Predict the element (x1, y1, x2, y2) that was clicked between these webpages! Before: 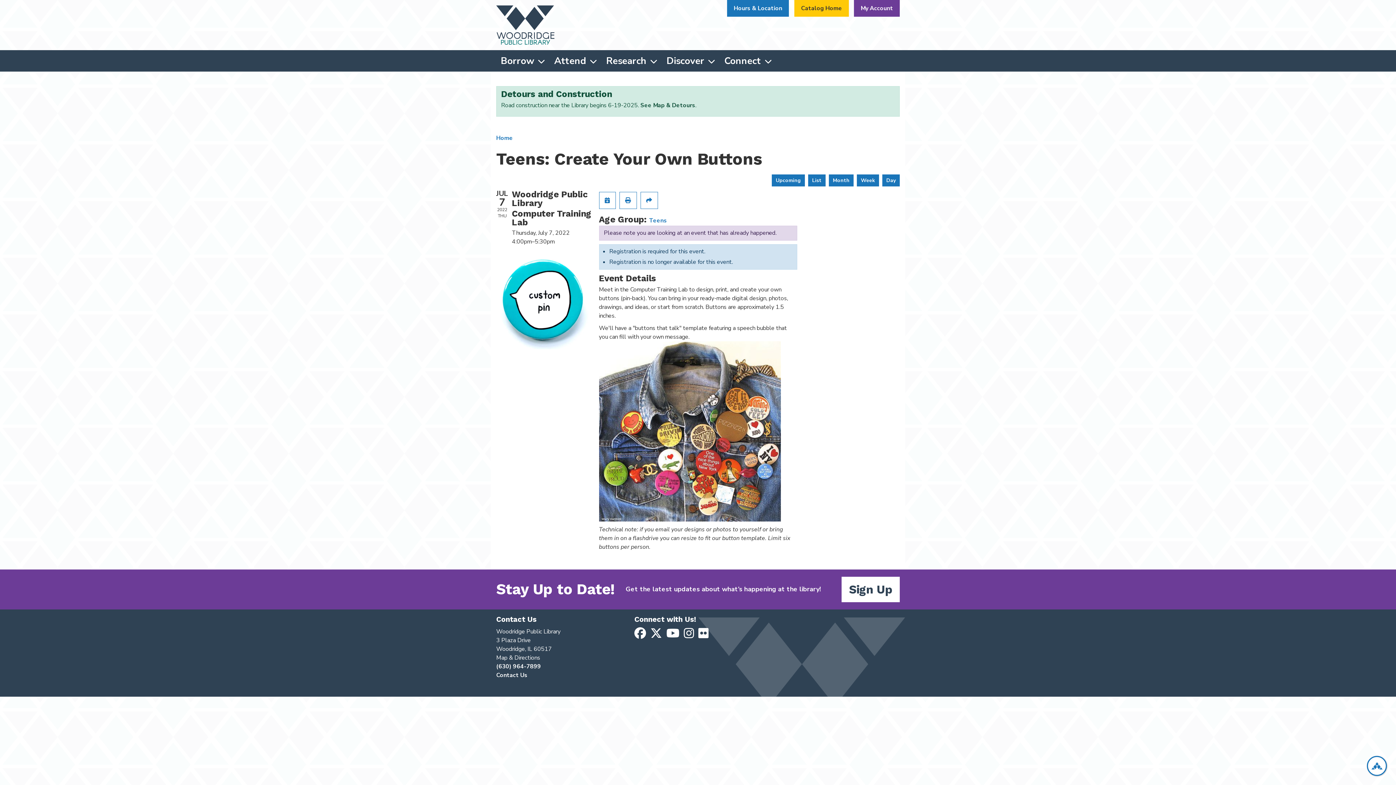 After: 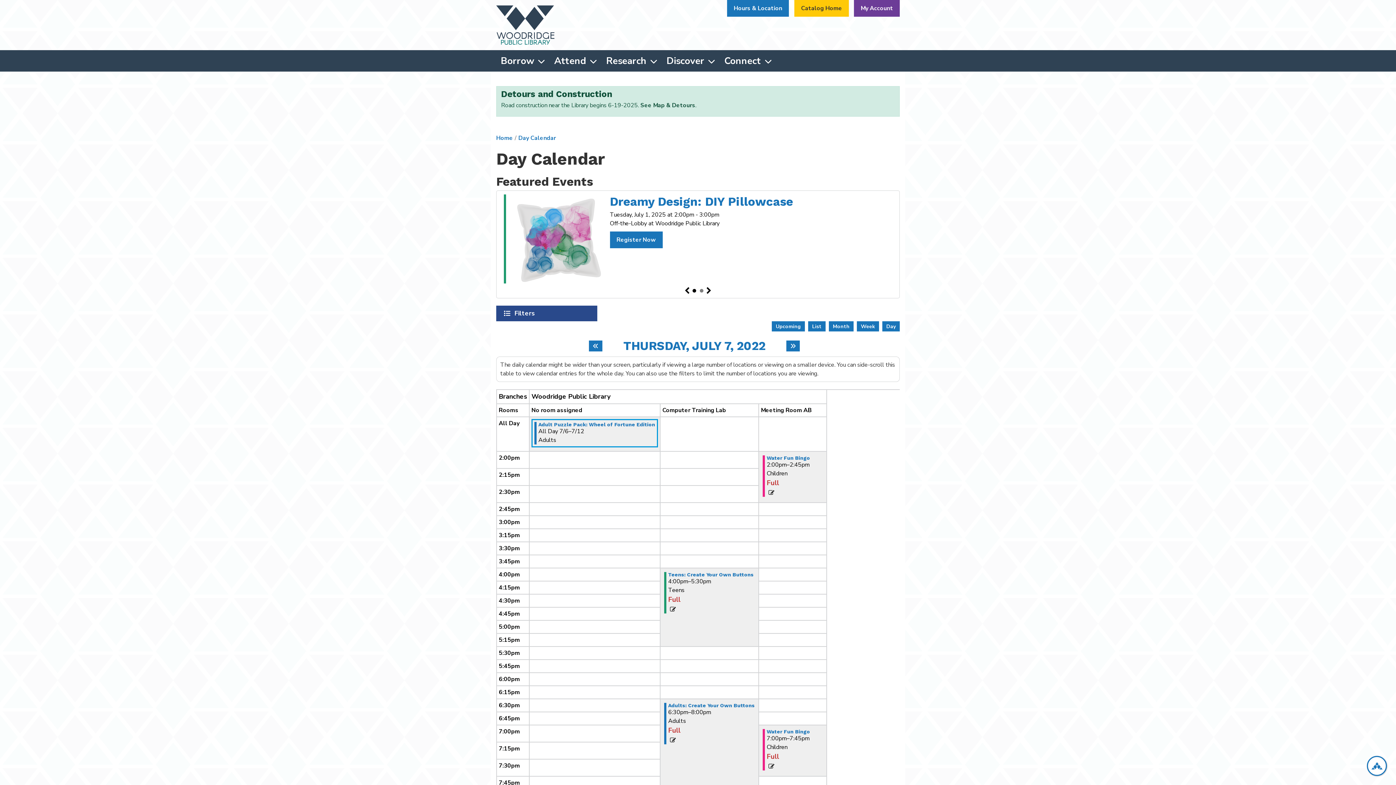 Action: label: Day bbox: (882, 174, 900, 186)